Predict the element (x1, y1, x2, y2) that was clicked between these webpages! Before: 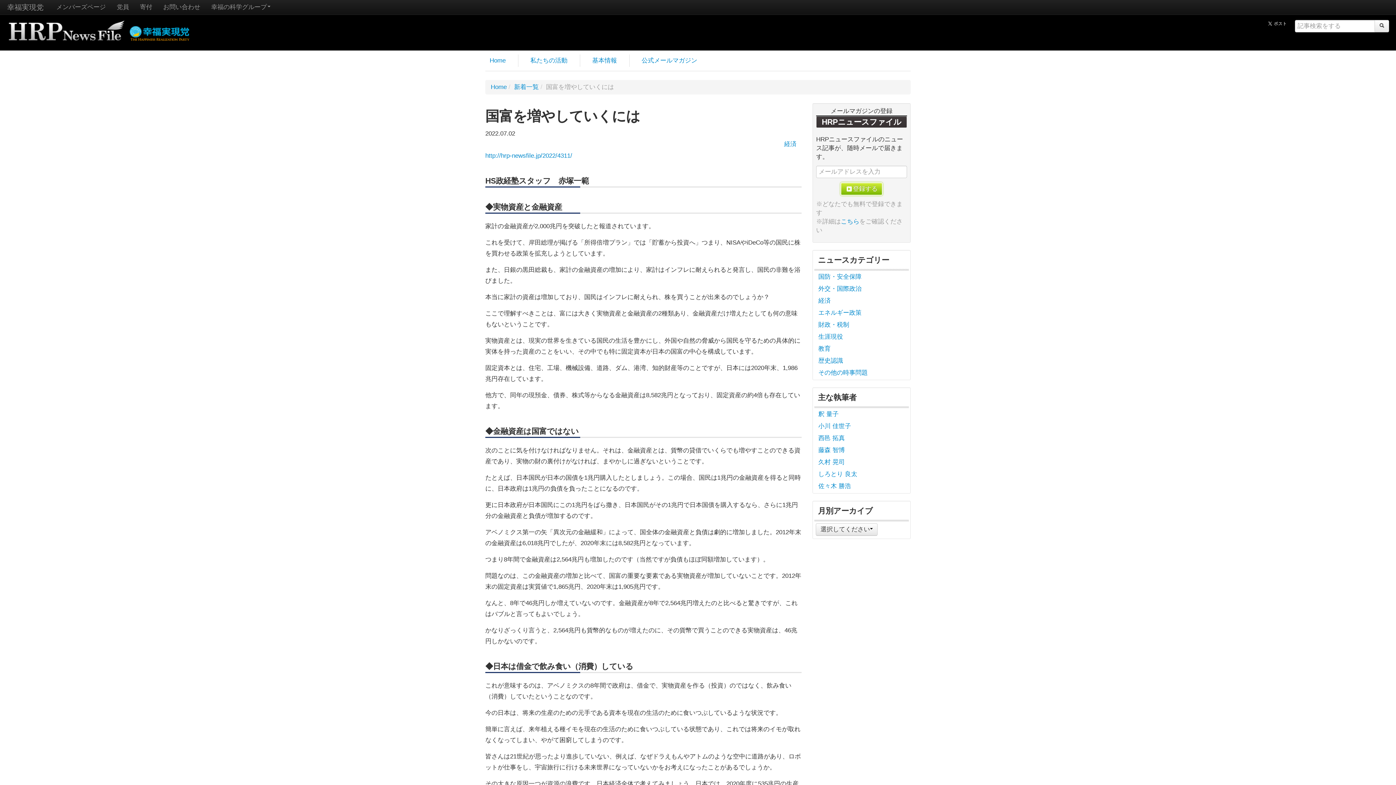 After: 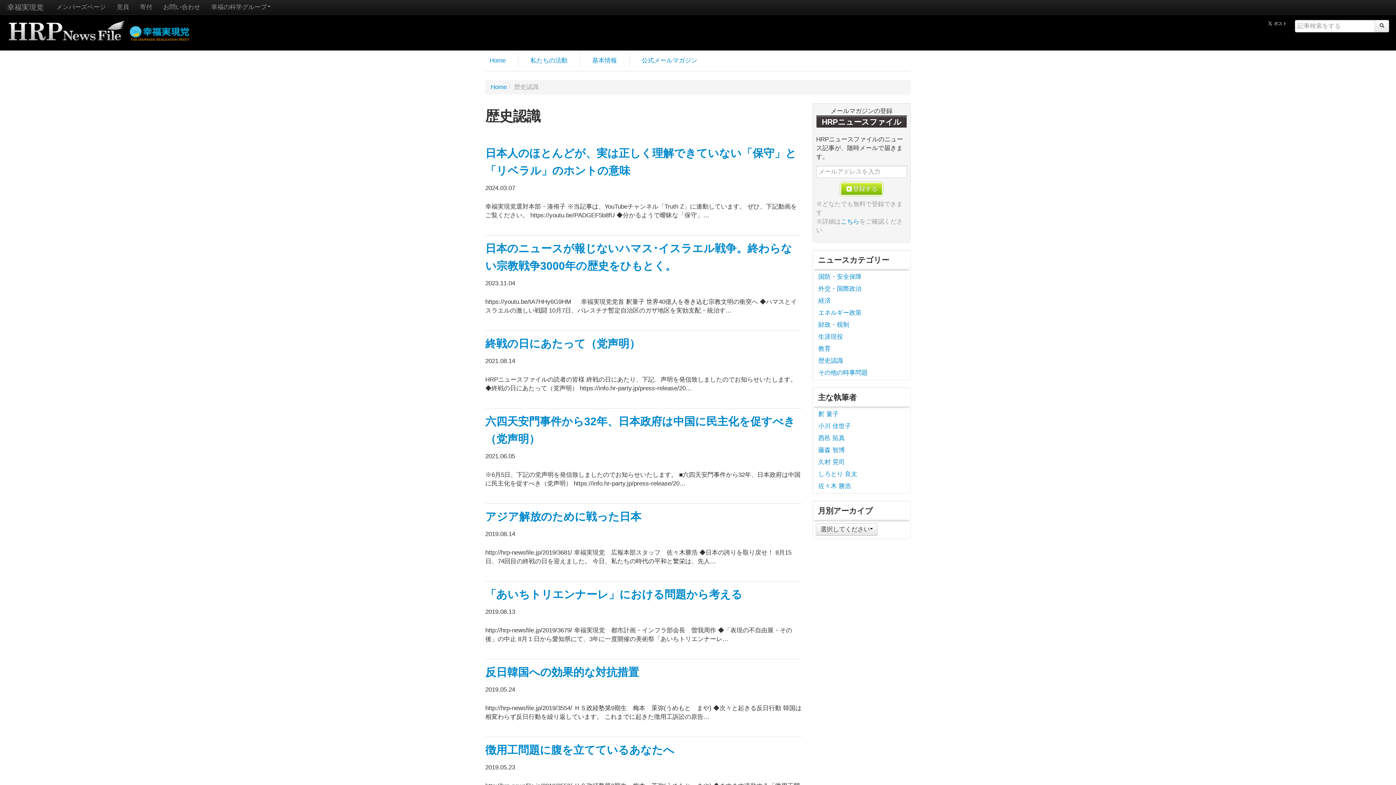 Action: label: 歴史認識 bbox: (814, 355, 909, 366)